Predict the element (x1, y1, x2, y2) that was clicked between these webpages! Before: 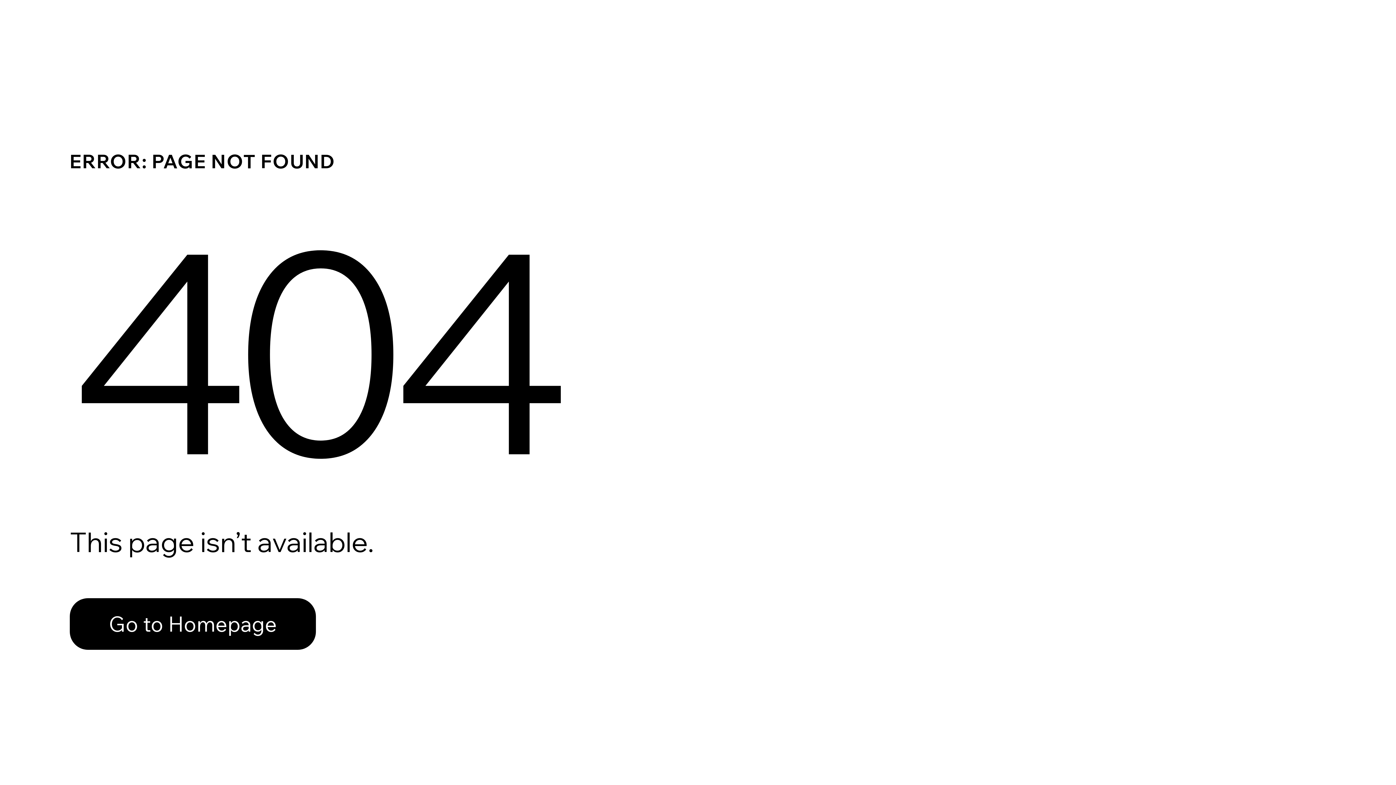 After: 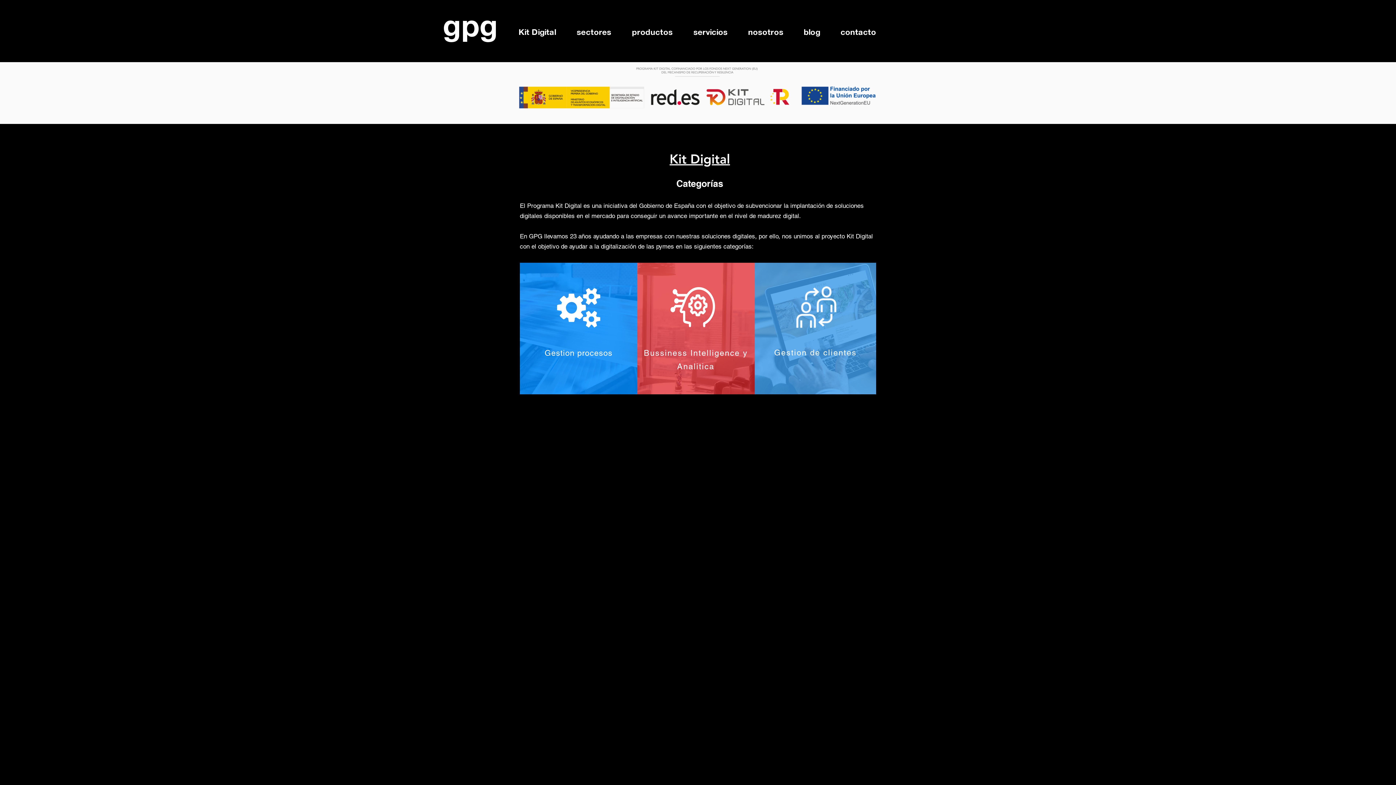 Action: label: Go to Homepage bbox: (69, 598, 316, 650)